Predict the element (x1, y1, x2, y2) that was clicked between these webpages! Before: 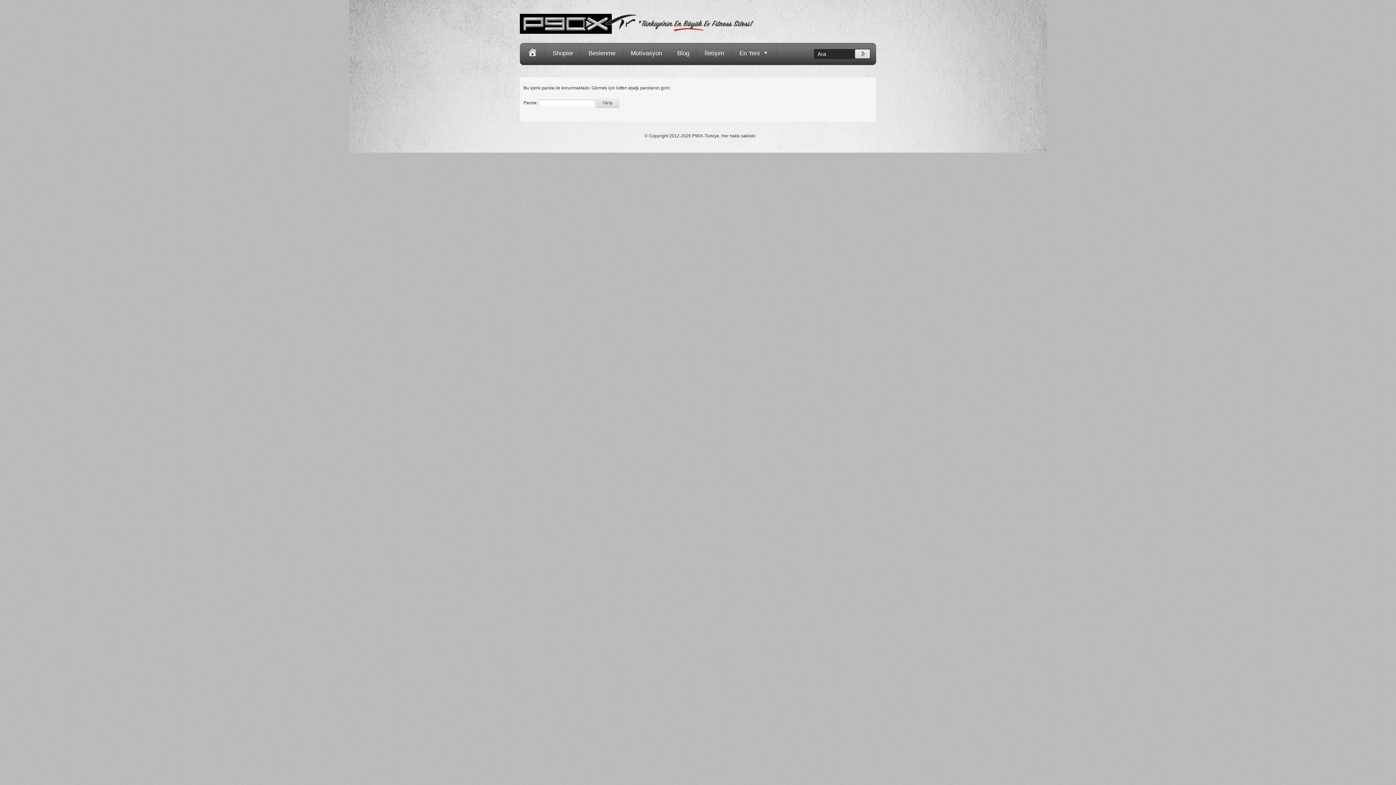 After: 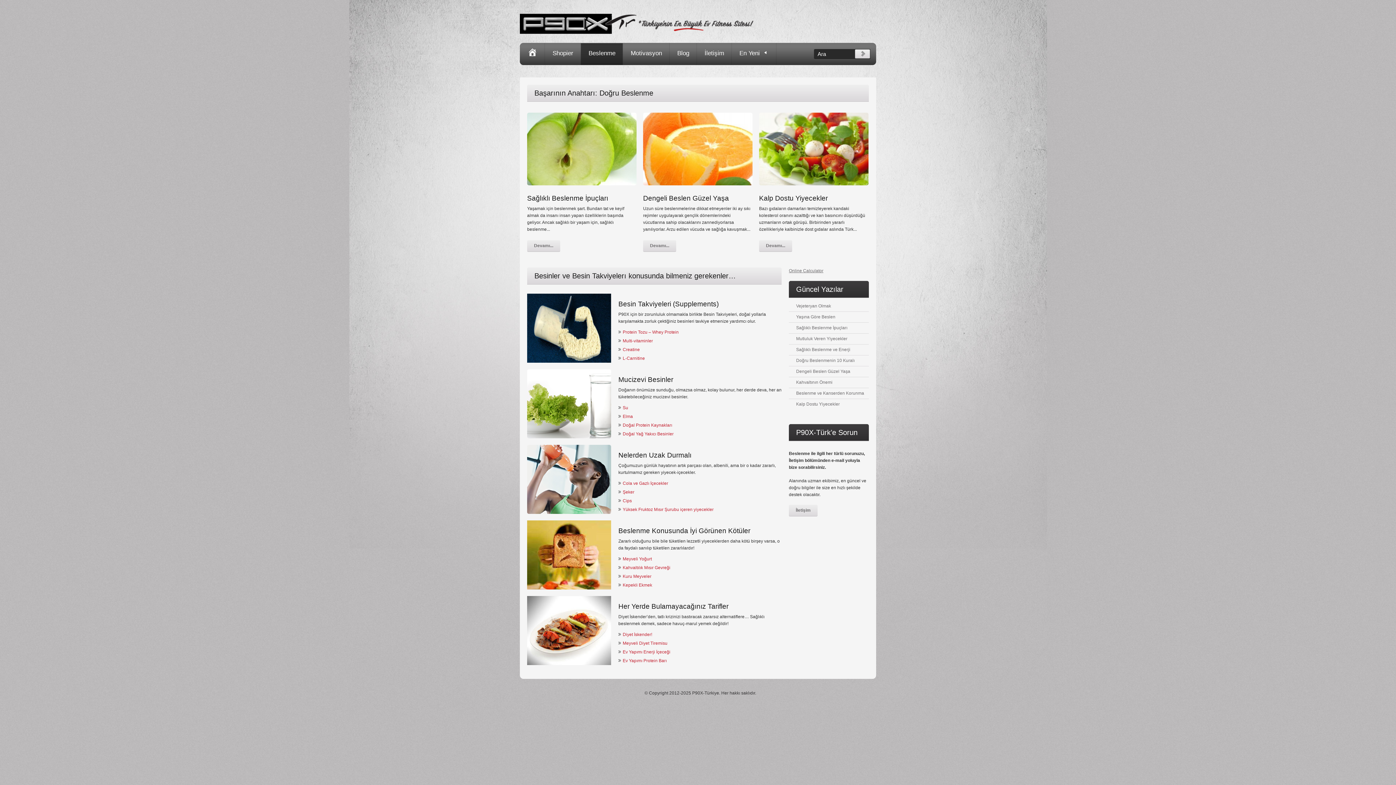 Action: bbox: (581, 42, 623, 65) label: Beslenme